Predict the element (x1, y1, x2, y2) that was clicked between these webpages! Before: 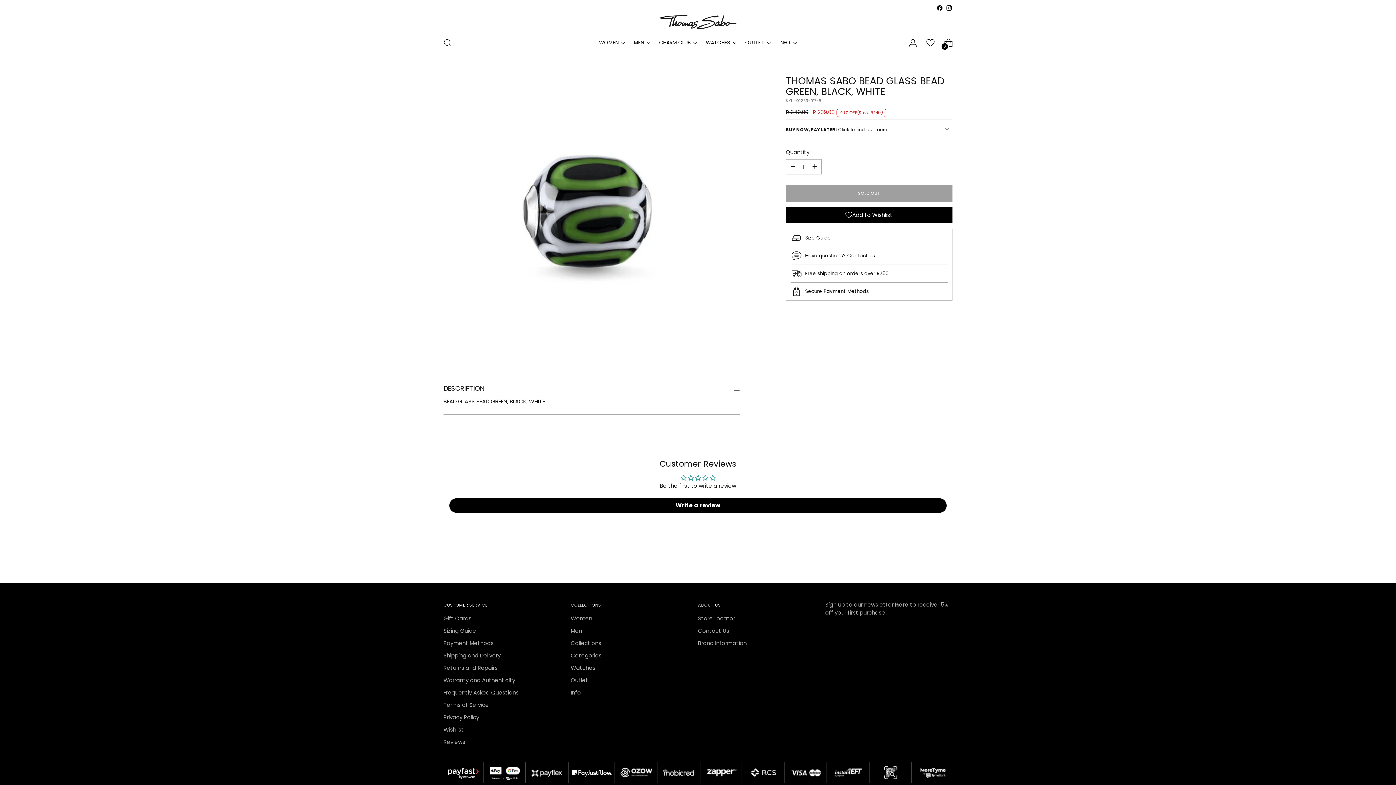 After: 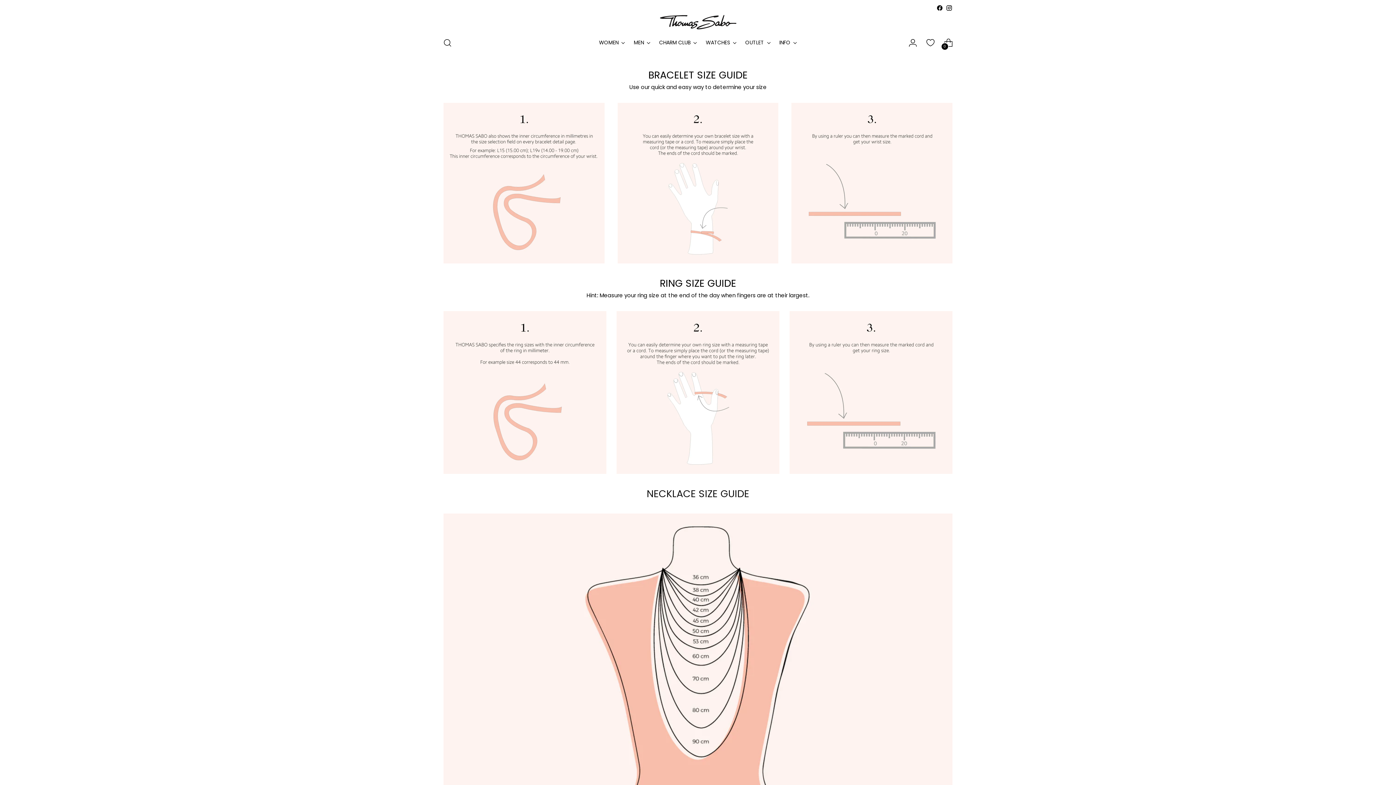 Action: label: Size Guide bbox: (805, 234, 831, 241)